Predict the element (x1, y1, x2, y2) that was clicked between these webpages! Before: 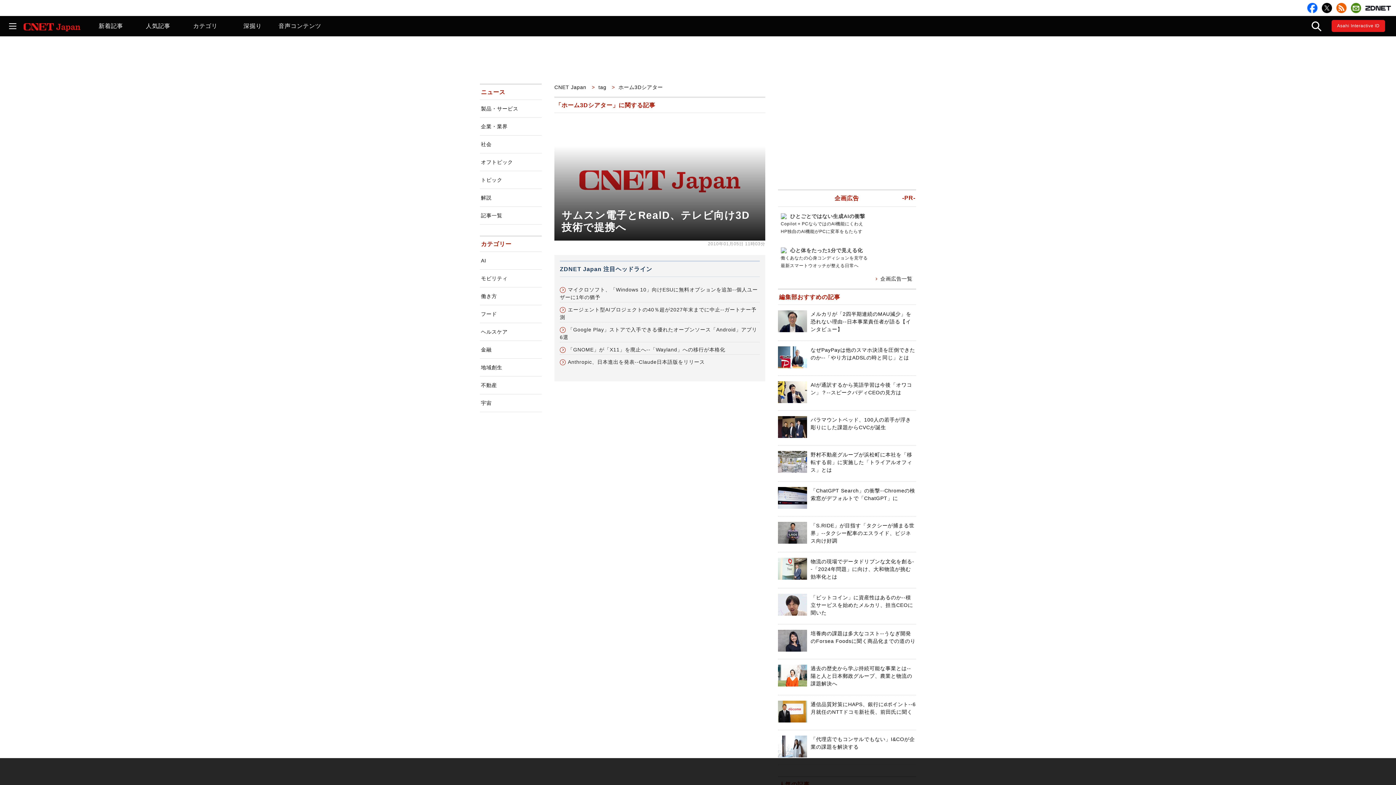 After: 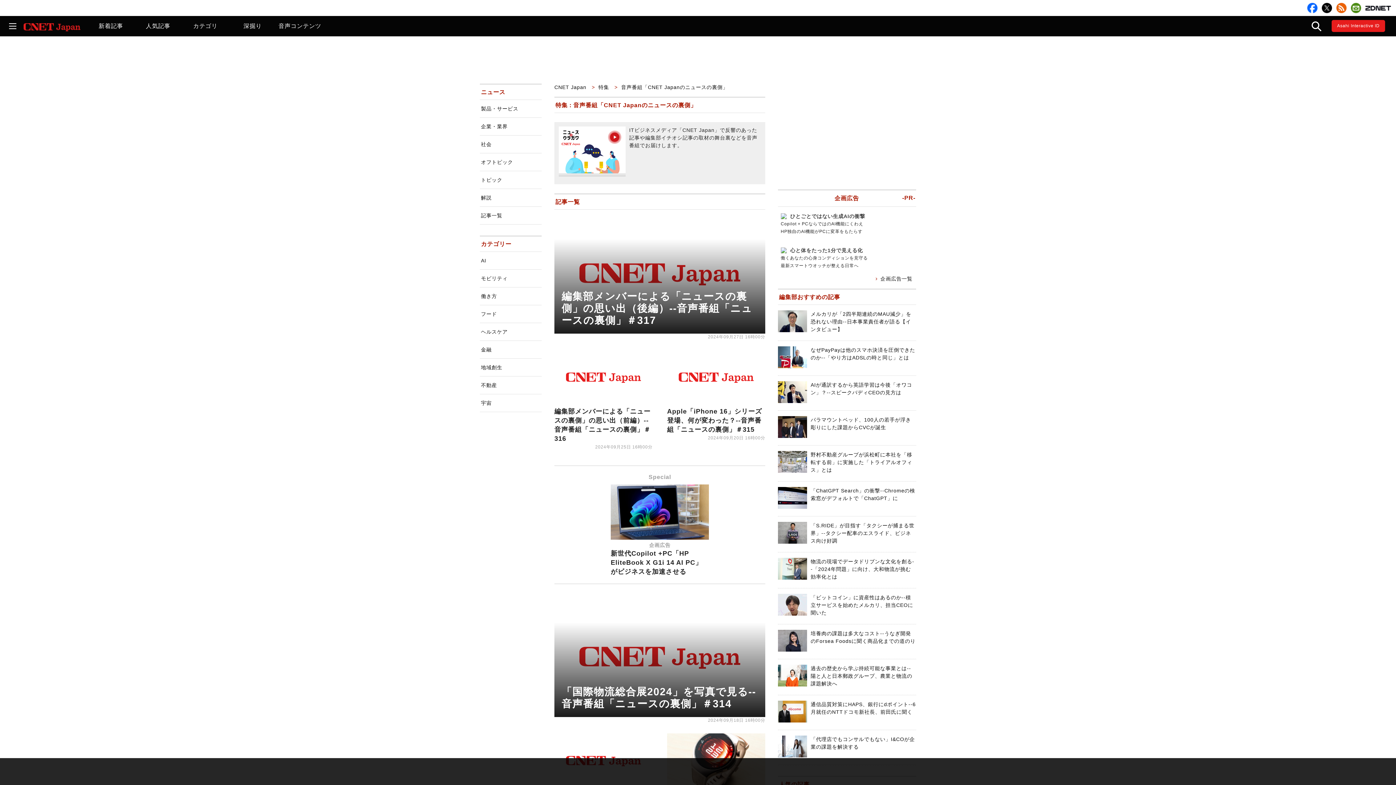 Action: bbox: (276, 16, 323, 36) label: 音声コンテンツ